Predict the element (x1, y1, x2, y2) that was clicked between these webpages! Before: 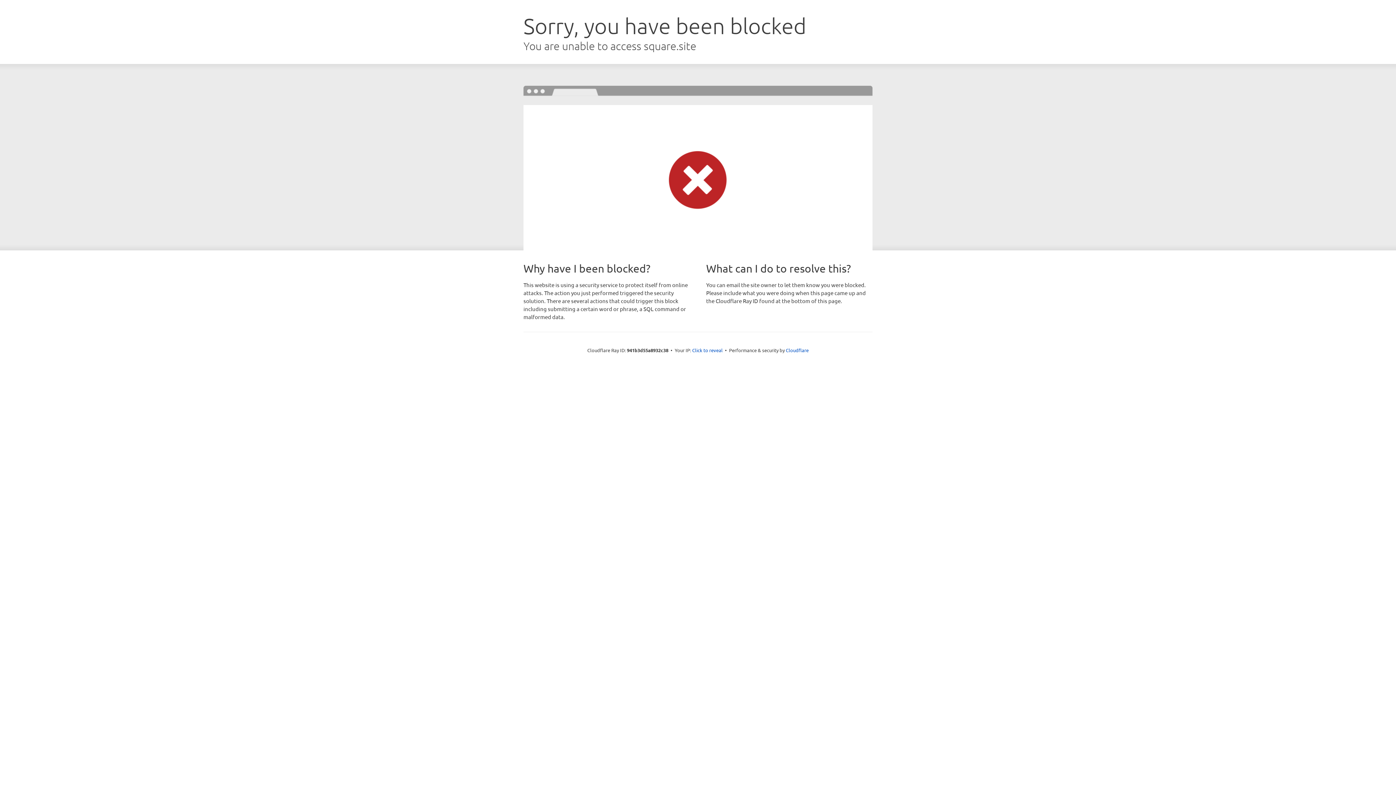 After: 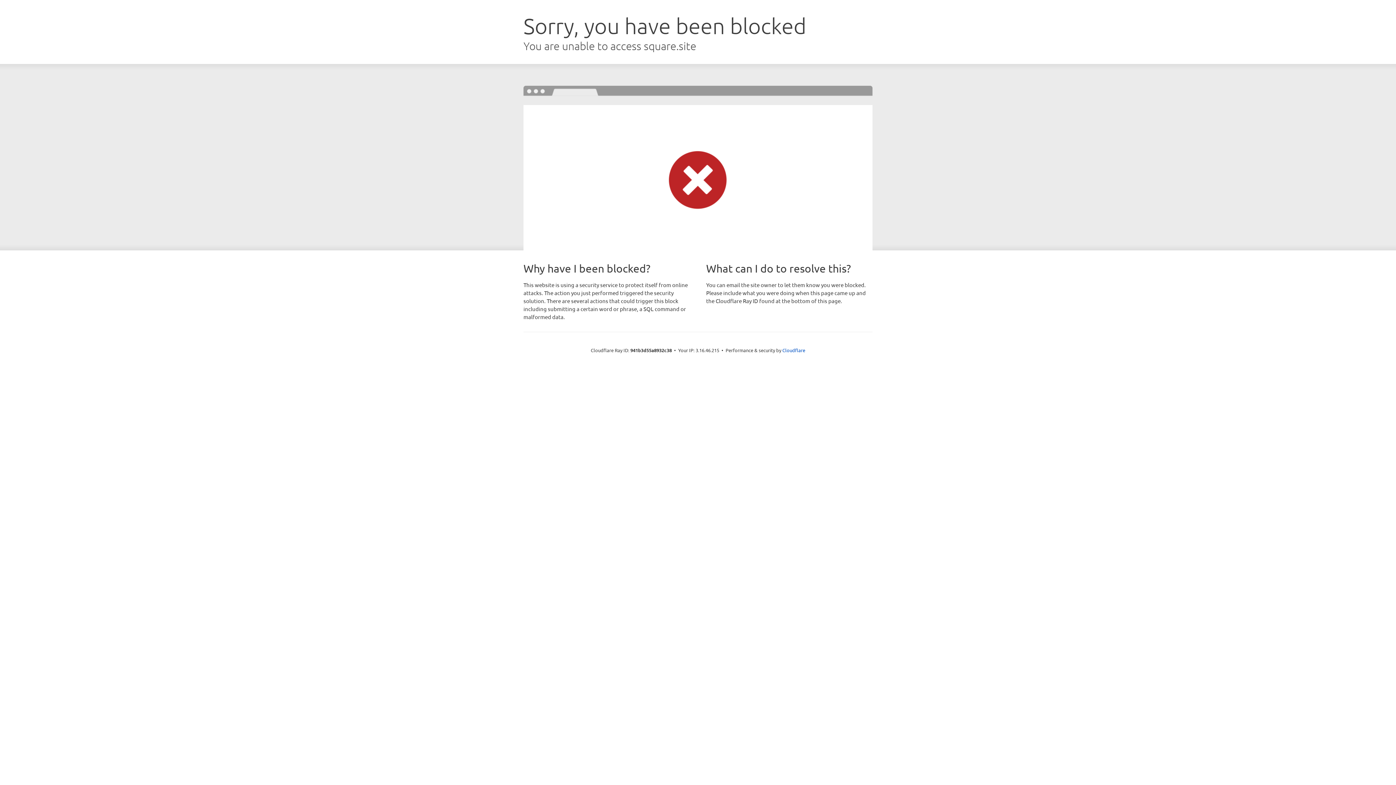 Action: label: Click to reveal bbox: (692, 346, 722, 353)